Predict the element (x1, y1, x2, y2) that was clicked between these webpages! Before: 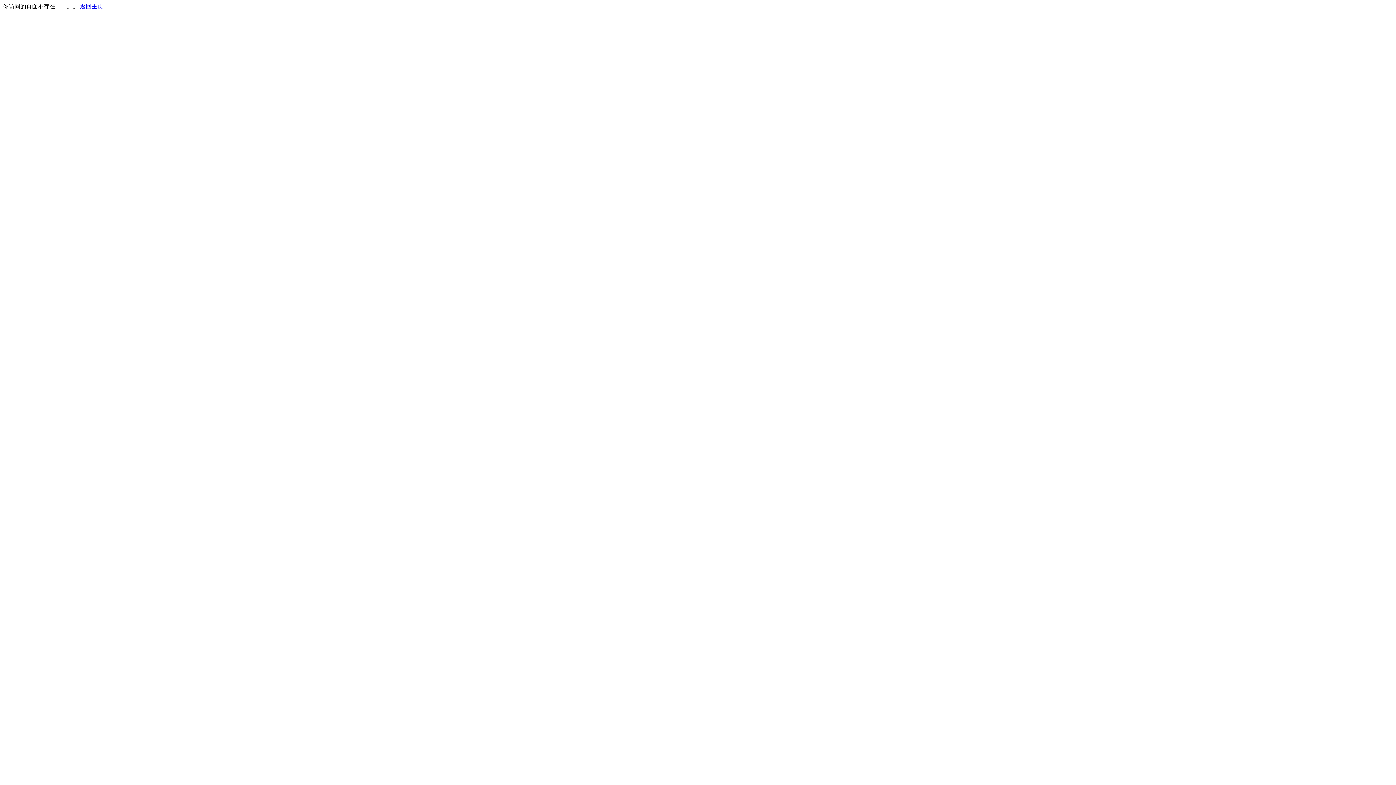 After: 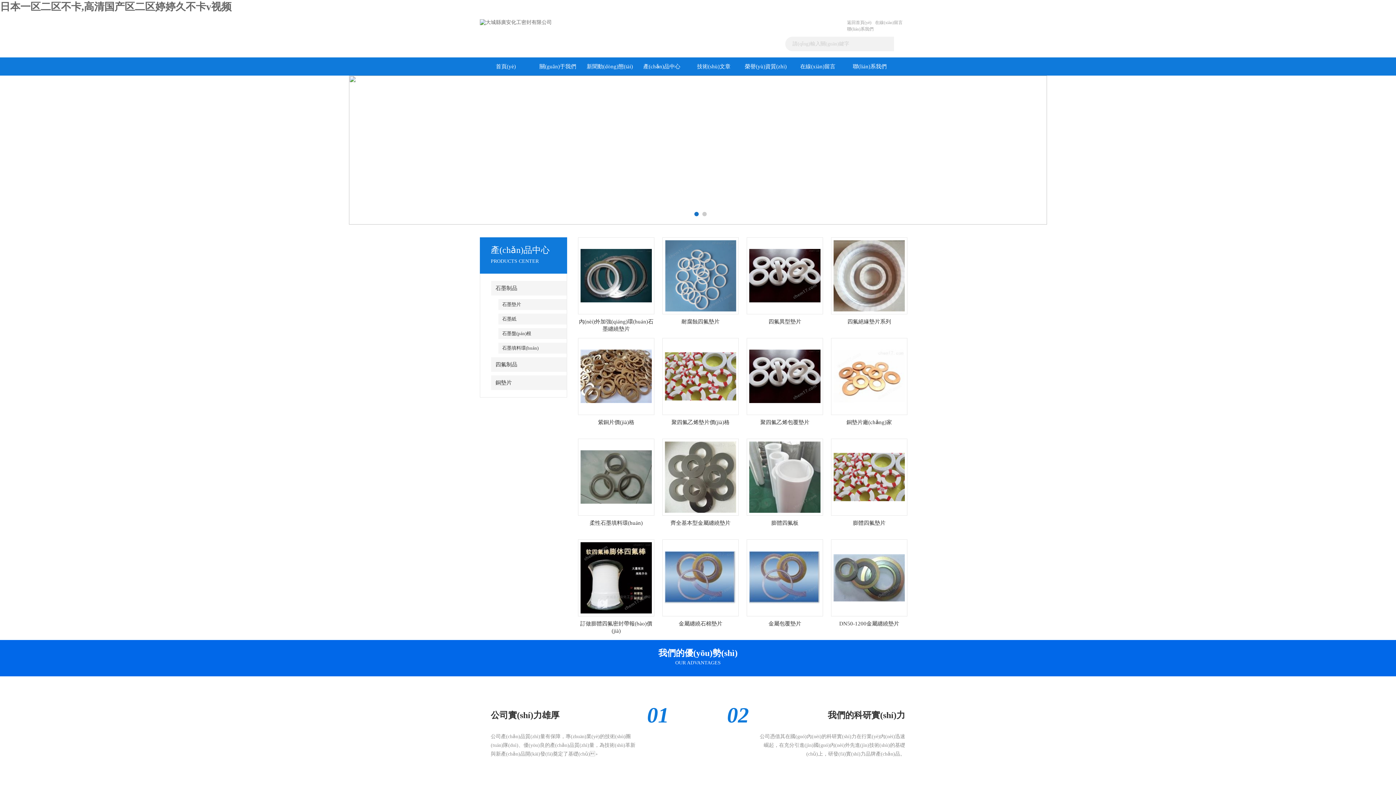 Action: label: 返回主页 bbox: (80, 3, 103, 9)